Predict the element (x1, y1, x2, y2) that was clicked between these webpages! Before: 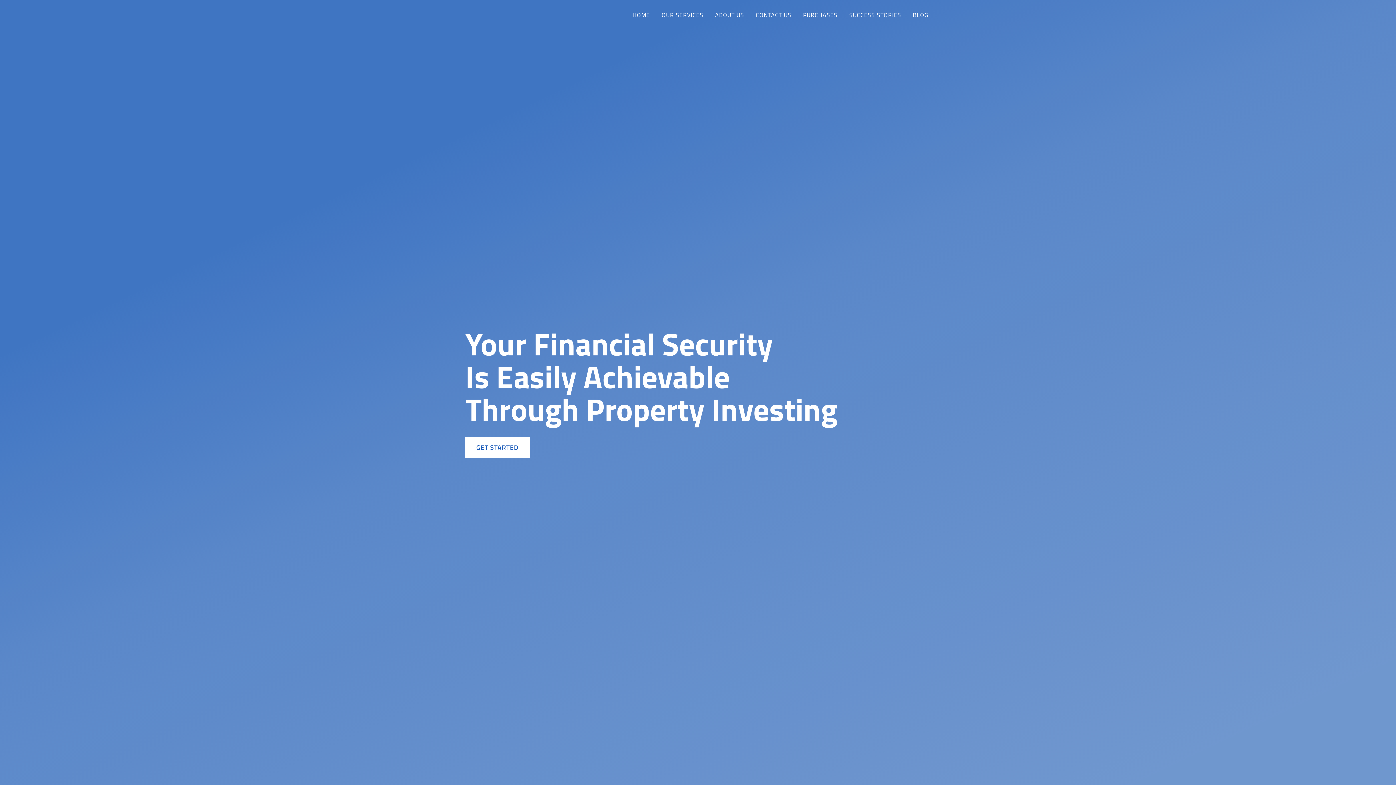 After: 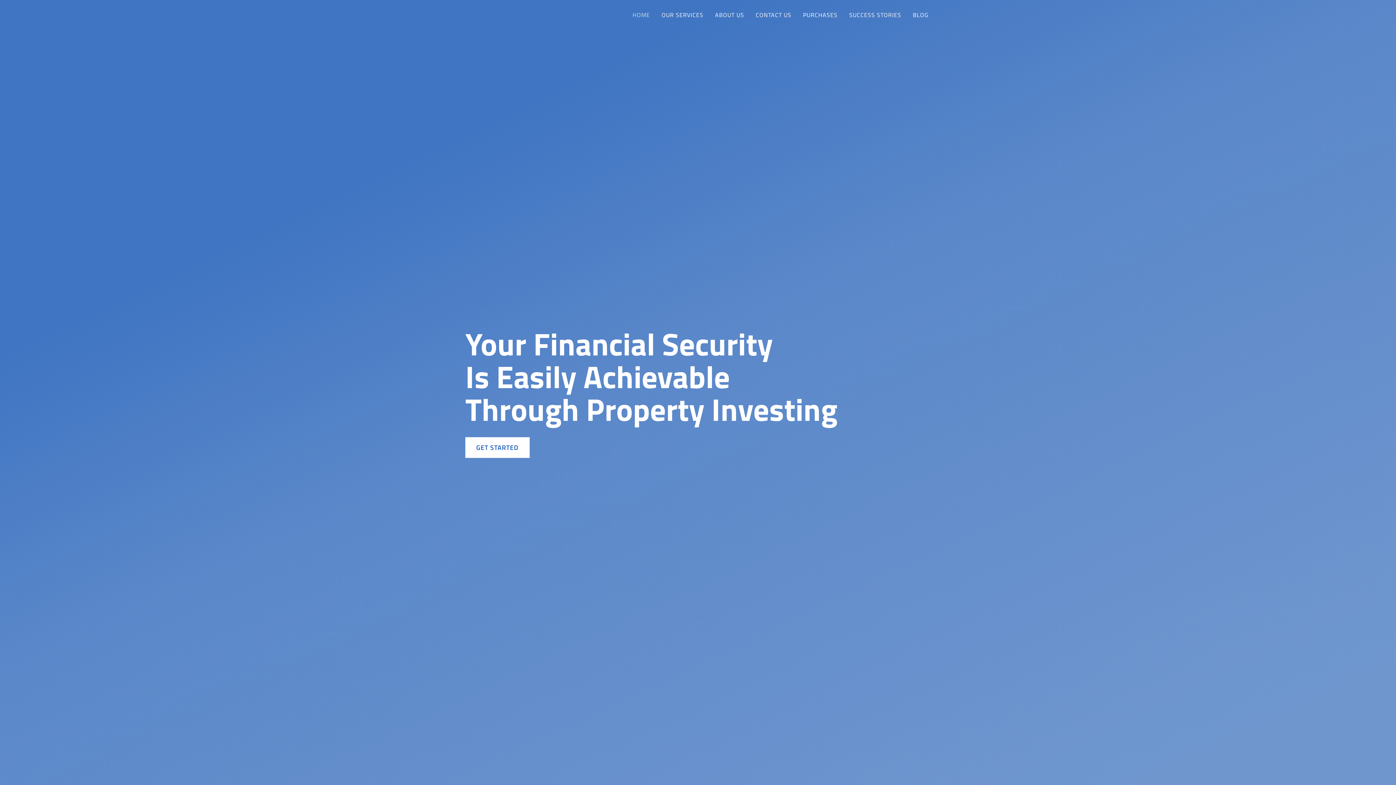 Action: bbox: (626, 0, 656, 29) label: HOME